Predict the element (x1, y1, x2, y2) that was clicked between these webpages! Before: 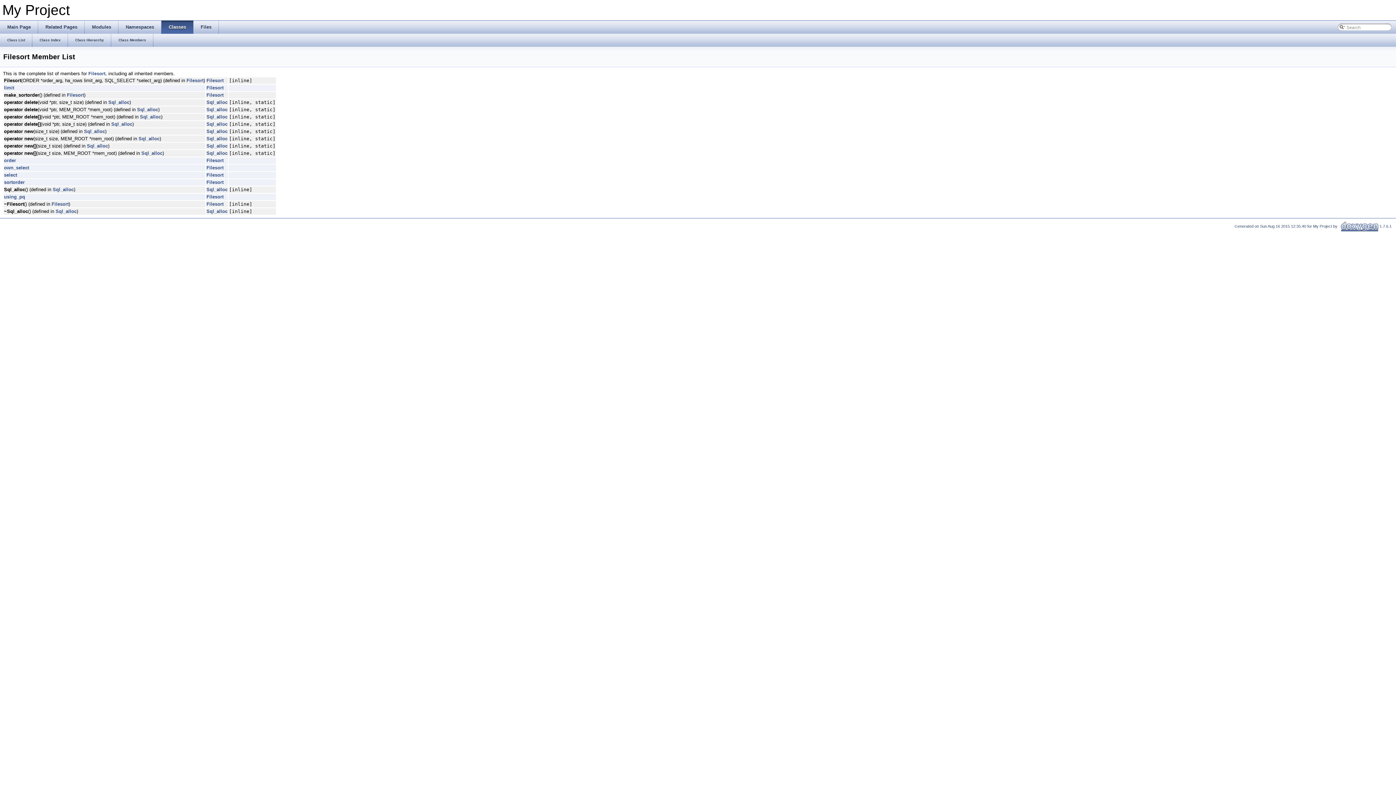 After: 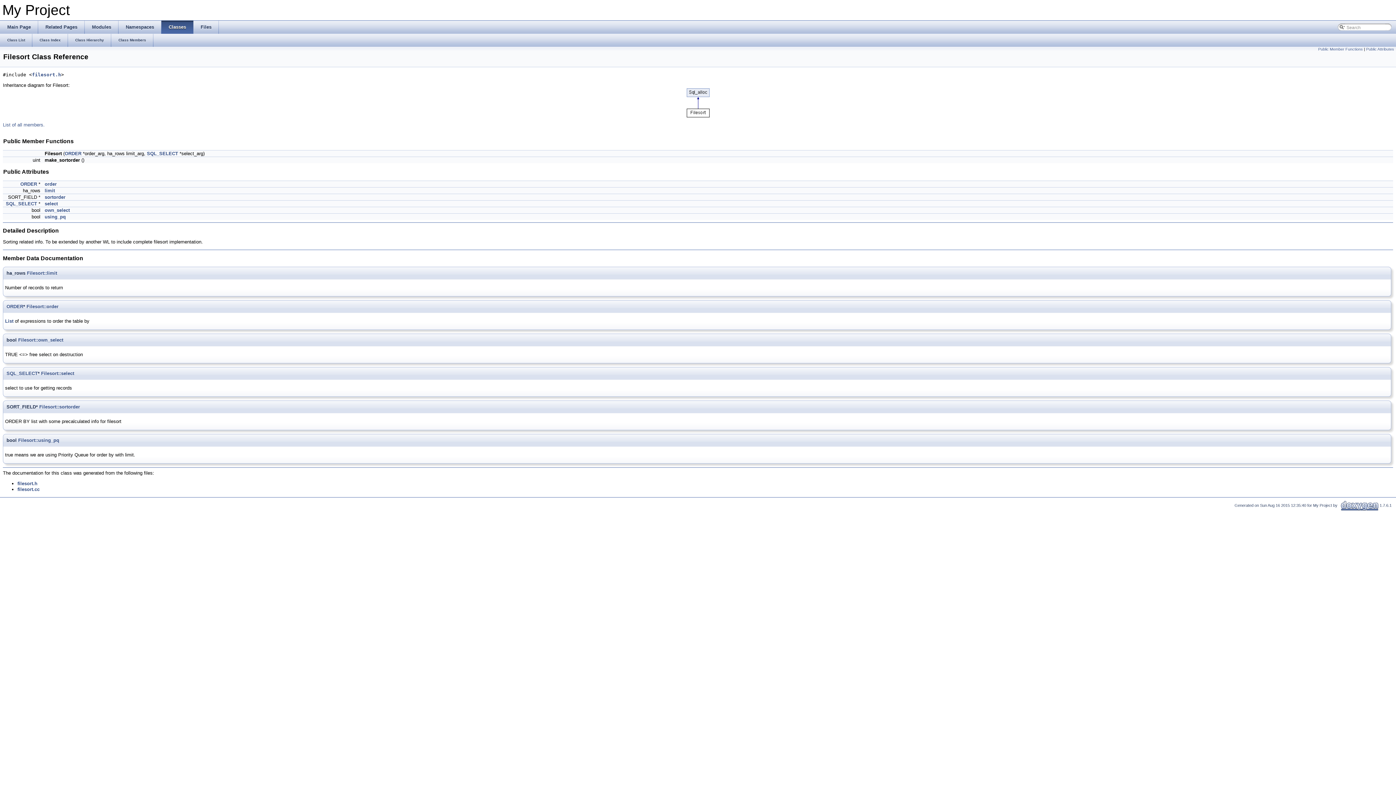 Action: label: select bbox: (4, 172, 17, 177)